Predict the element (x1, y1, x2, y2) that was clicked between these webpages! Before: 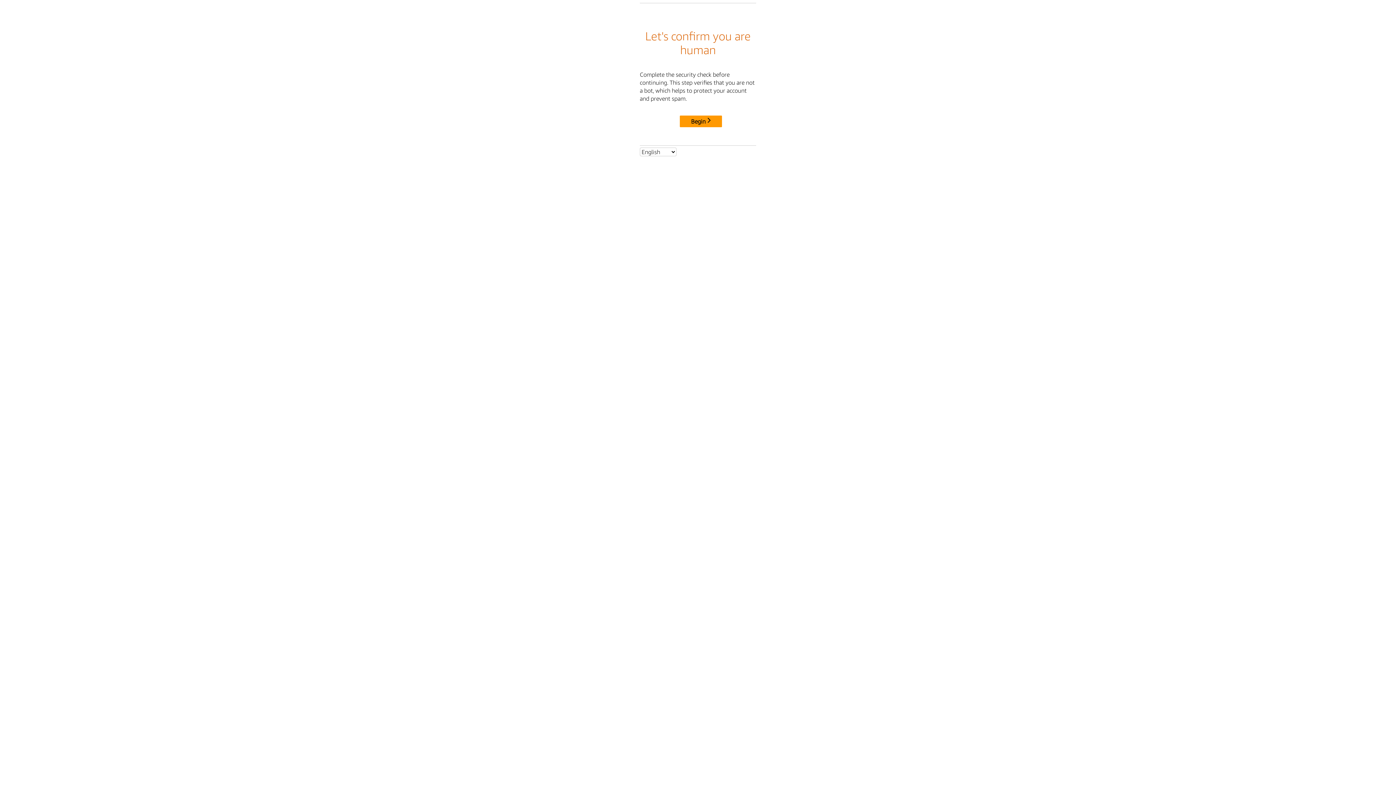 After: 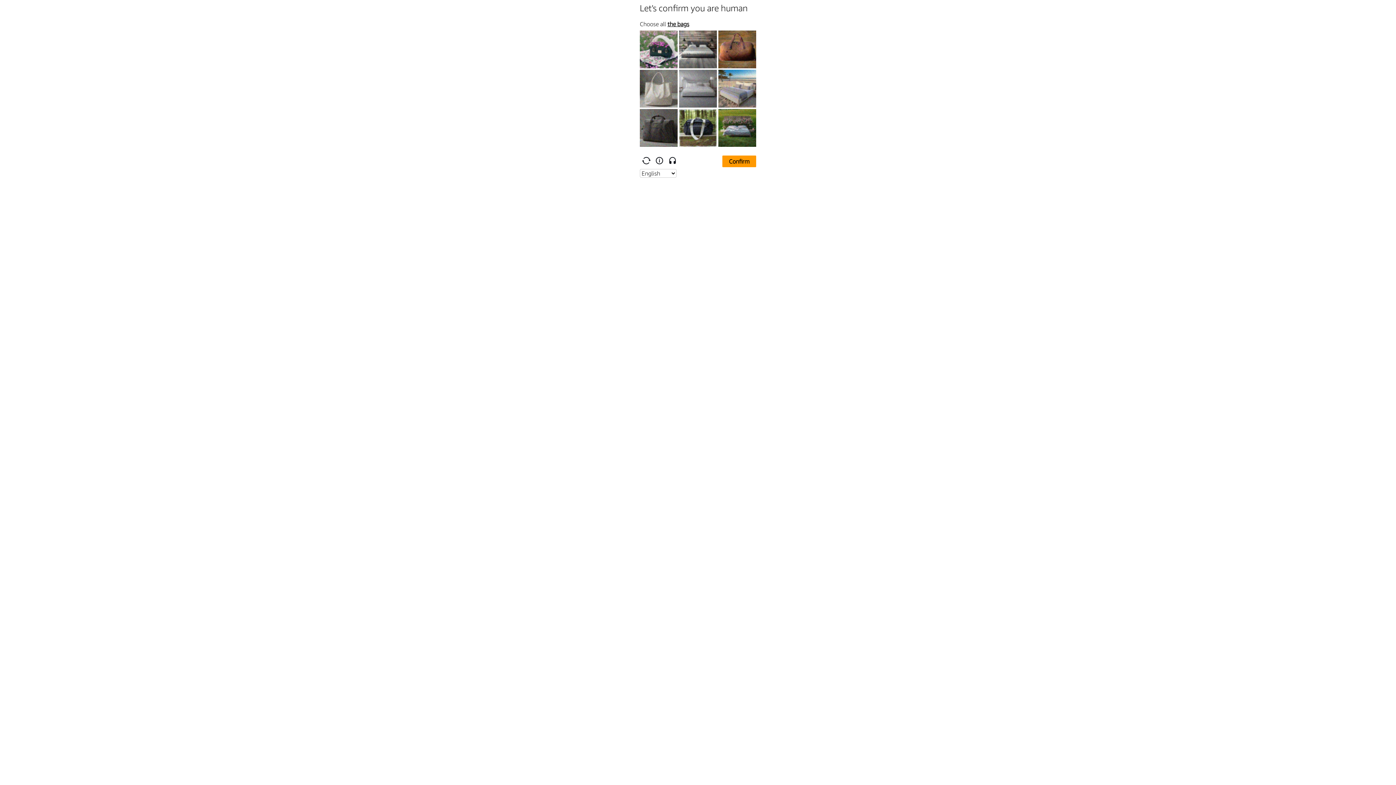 Action: label: Begin bbox: (680, 115, 722, 127)